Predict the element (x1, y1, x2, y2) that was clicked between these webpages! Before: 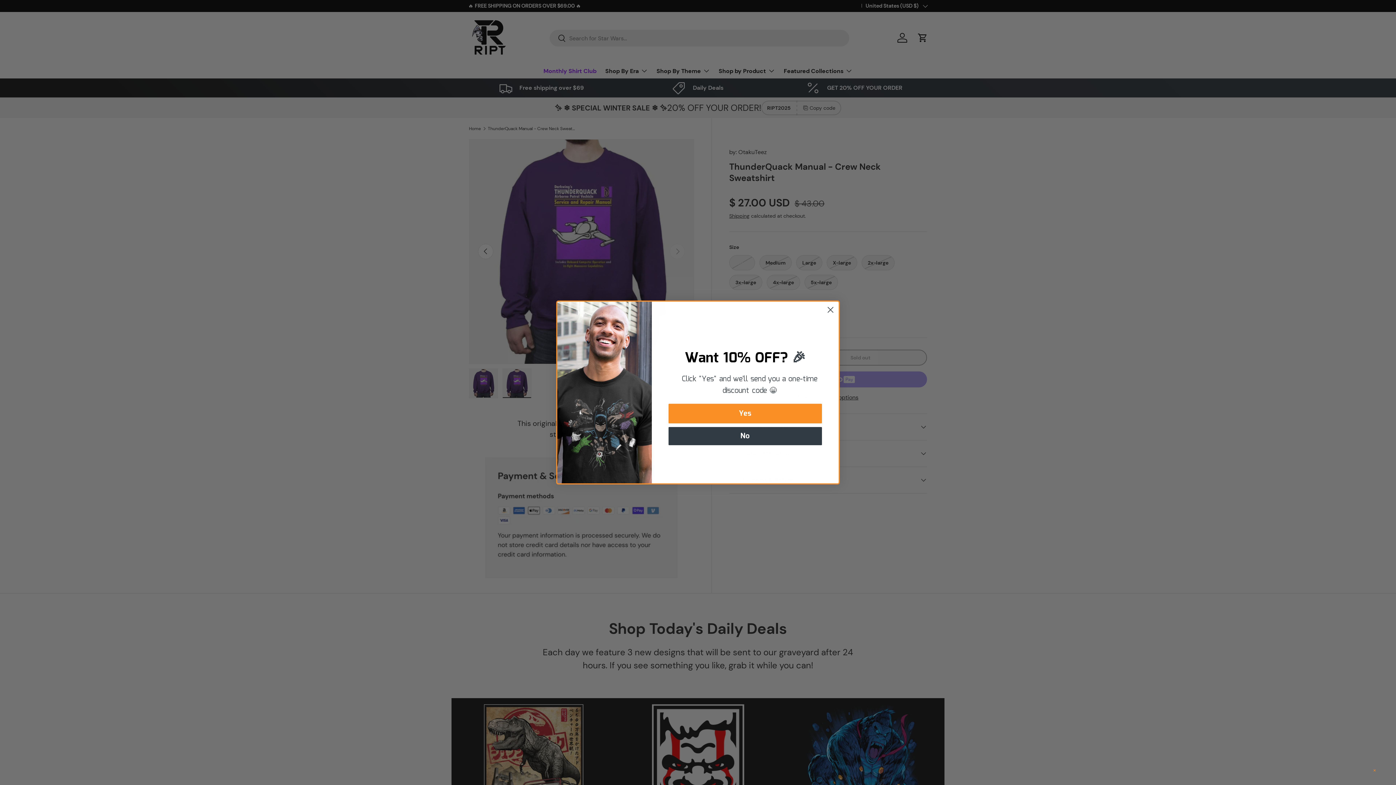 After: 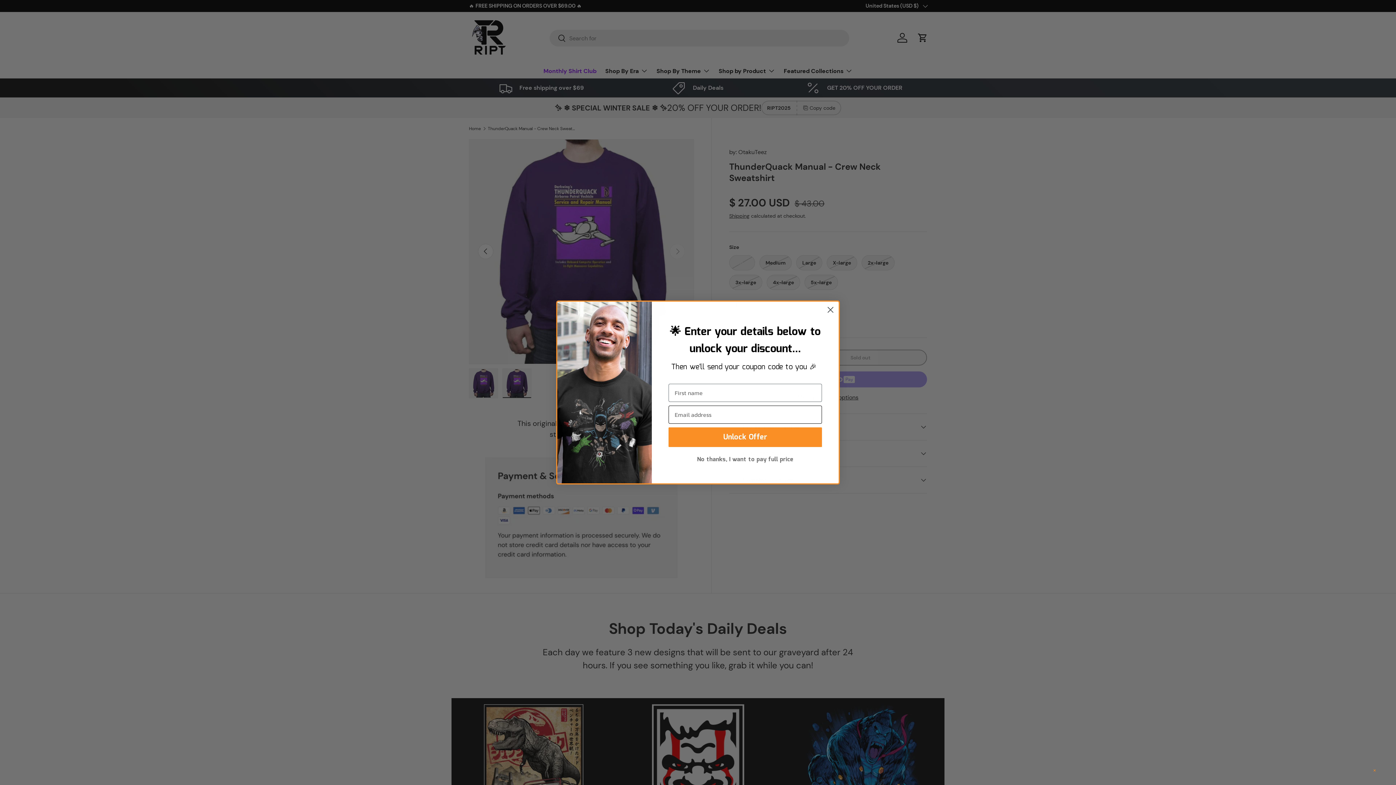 Action: label: Yes bbox: (668, 403, 822, 423)